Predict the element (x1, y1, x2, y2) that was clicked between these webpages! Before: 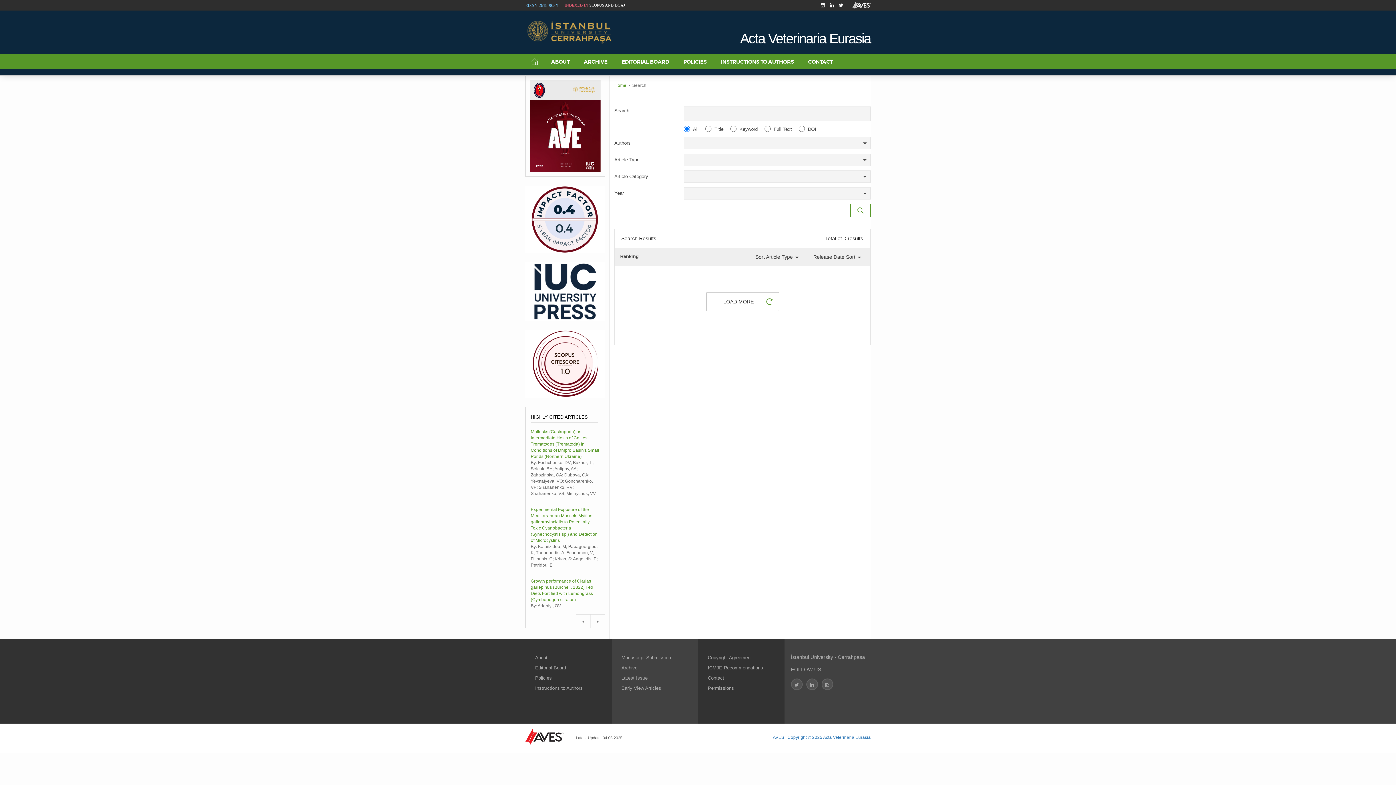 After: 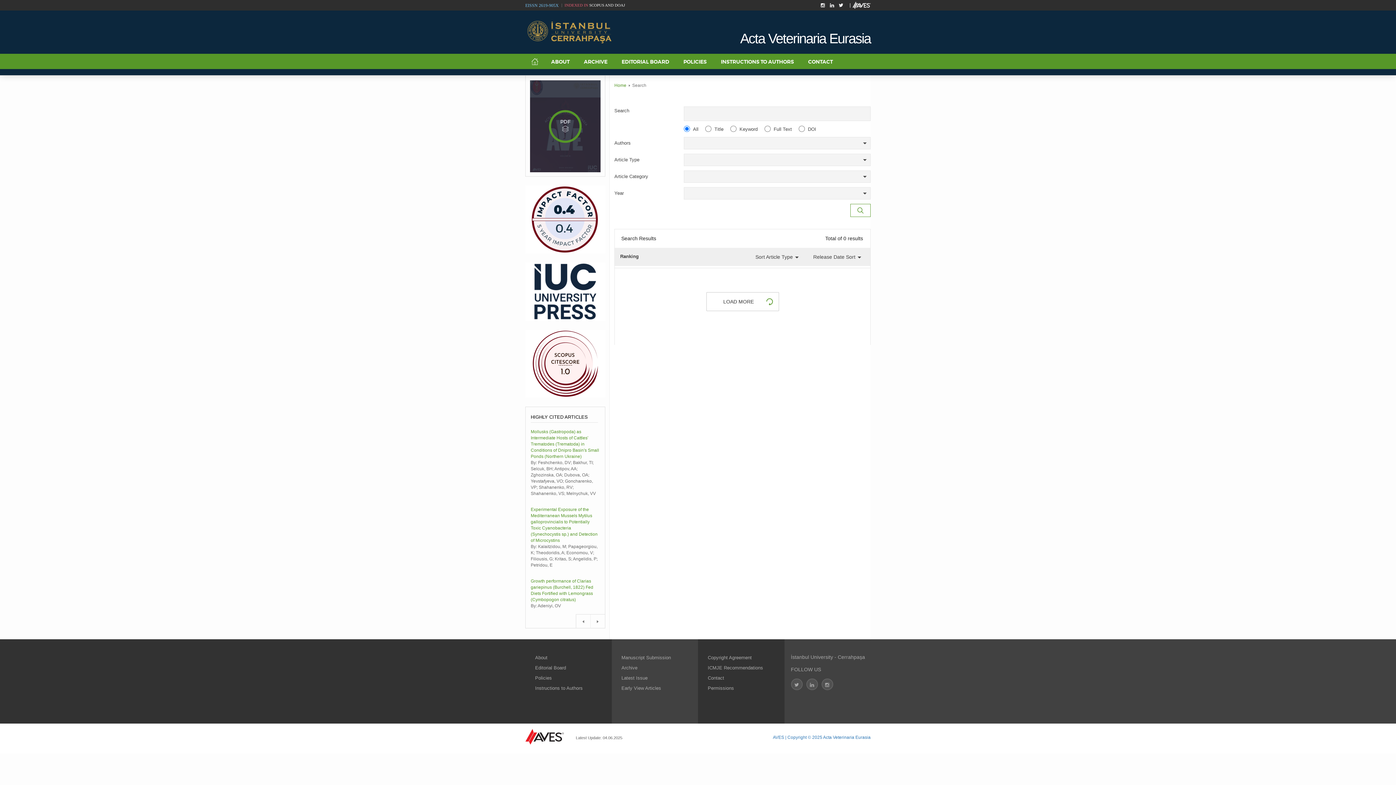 Action: bbox: (525, 75, 605, 176) label: PDF